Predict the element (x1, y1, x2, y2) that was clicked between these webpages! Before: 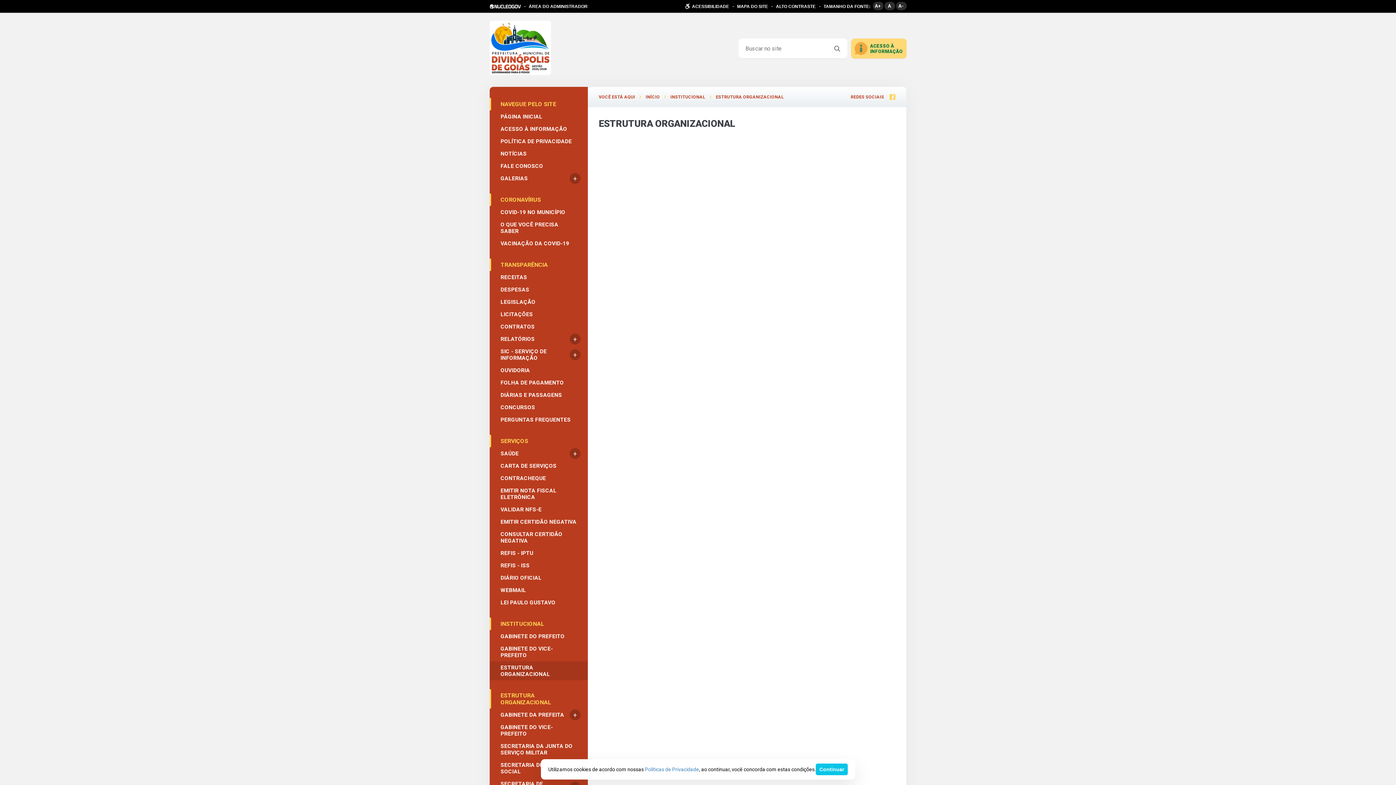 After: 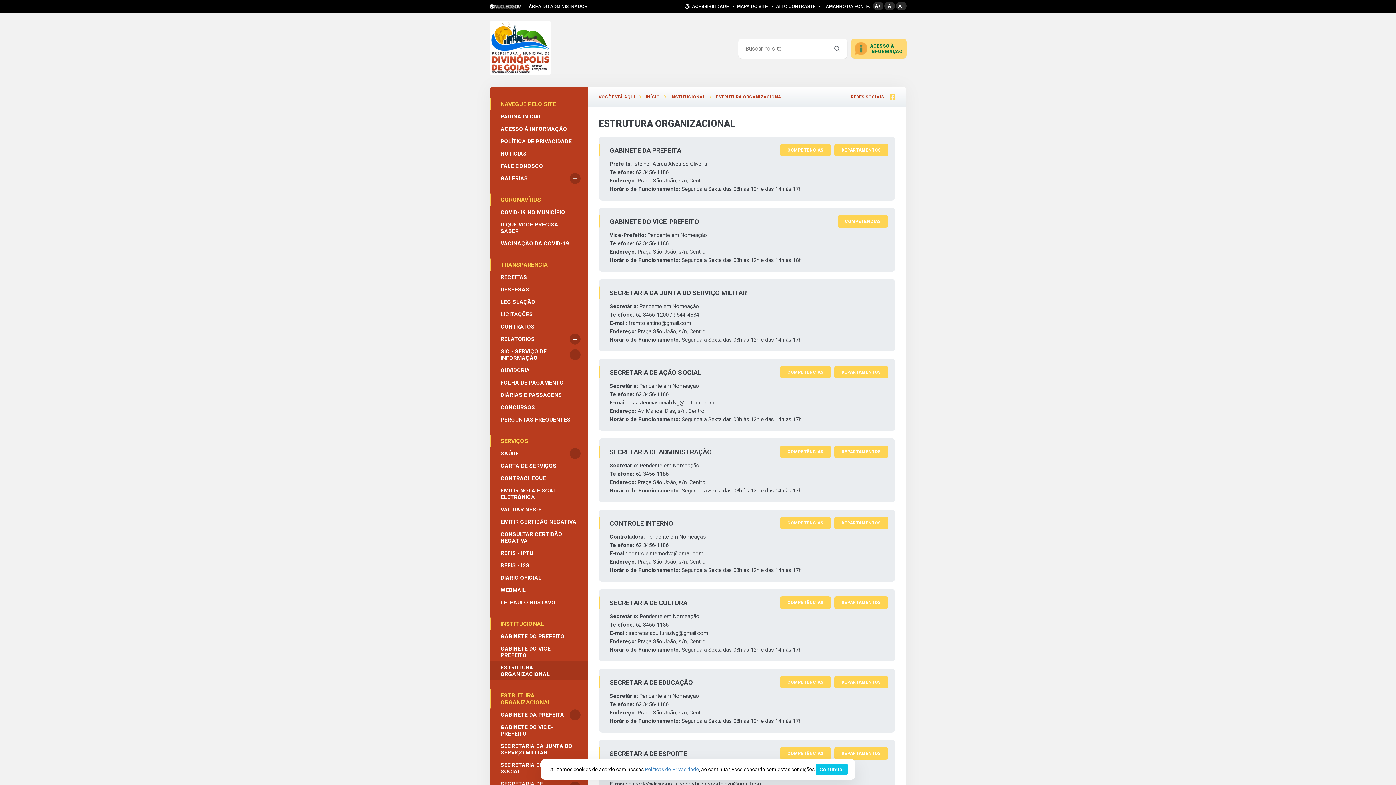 Action: label: ESTRUTURA ORGANIZACIONAL bbox: (489, 661, 588, 680)